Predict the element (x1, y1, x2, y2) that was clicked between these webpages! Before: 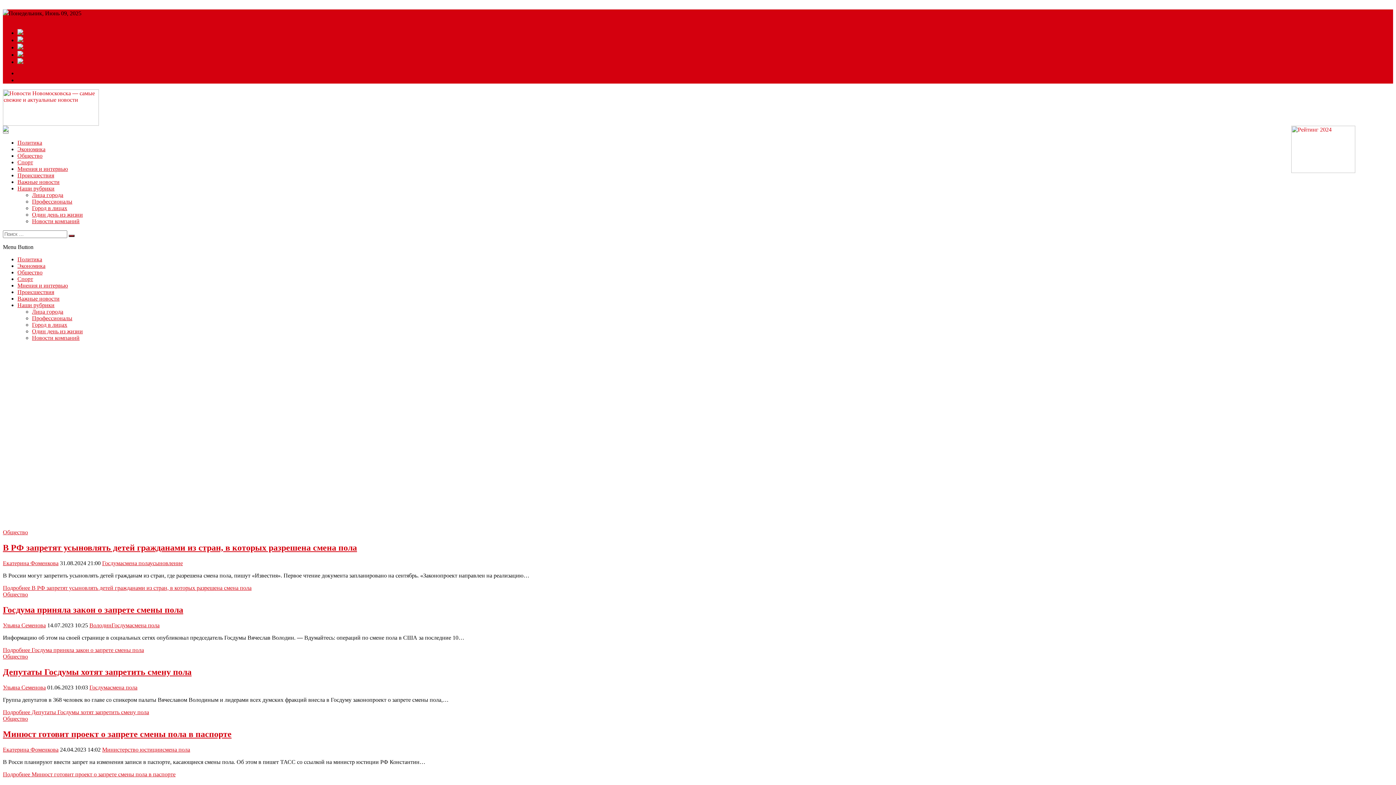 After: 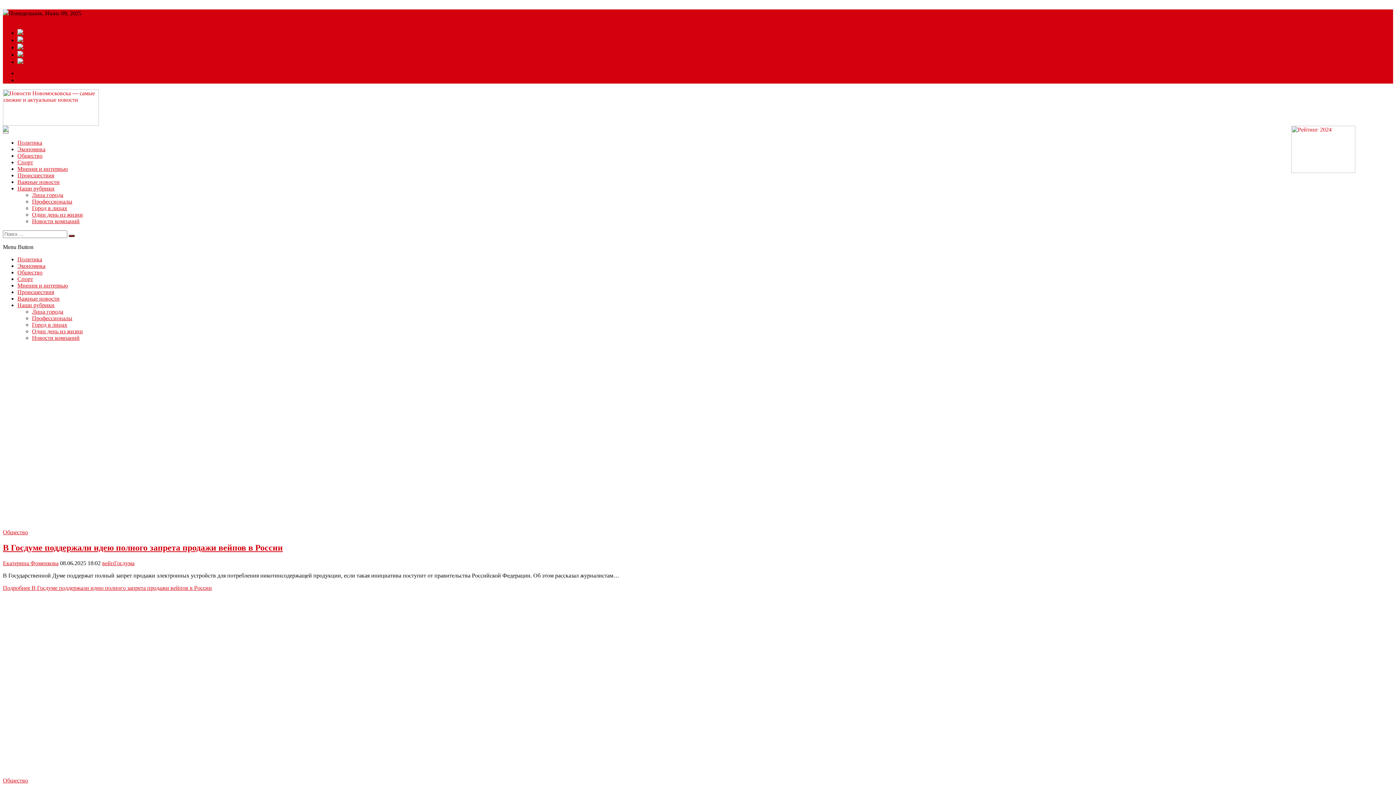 Action: label: Госдума bbox: (102, 560, 122, 566)